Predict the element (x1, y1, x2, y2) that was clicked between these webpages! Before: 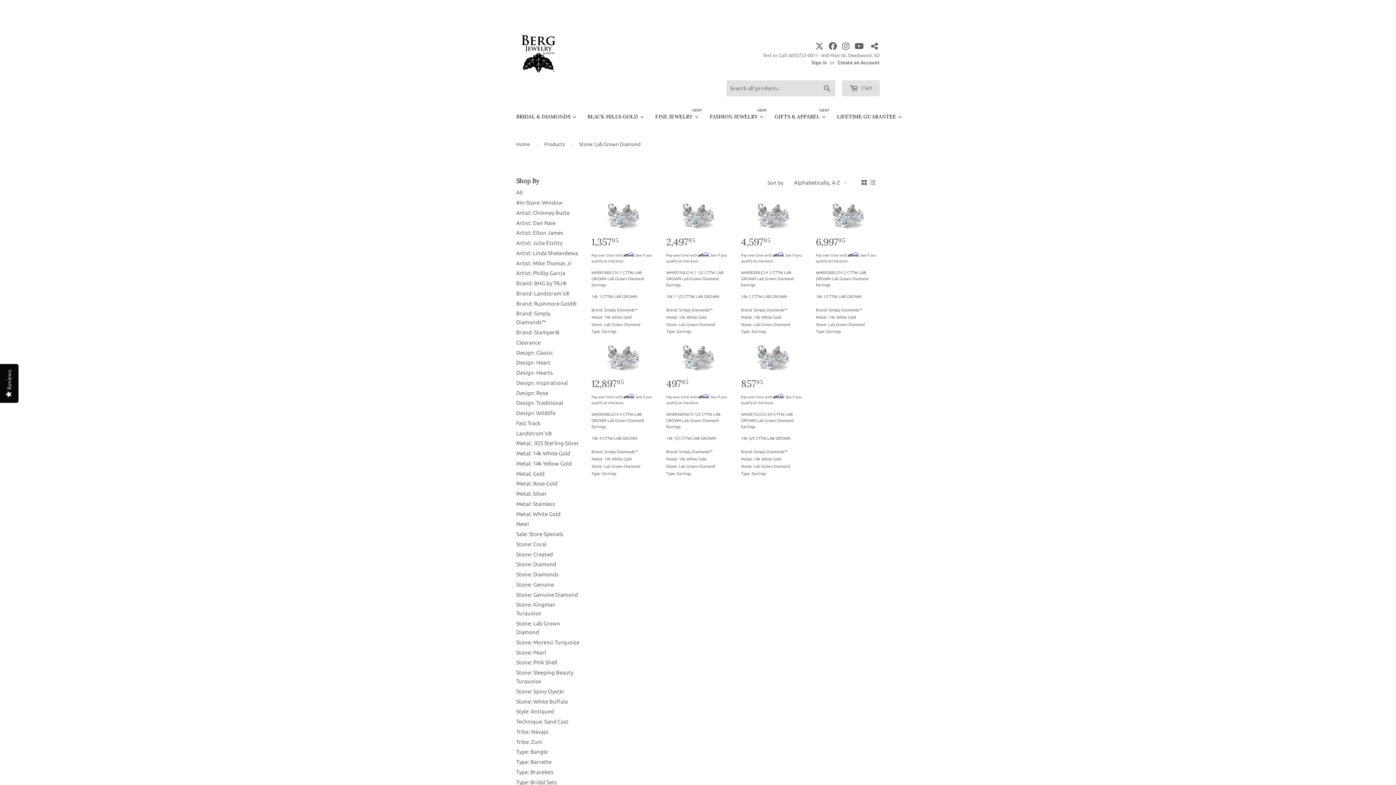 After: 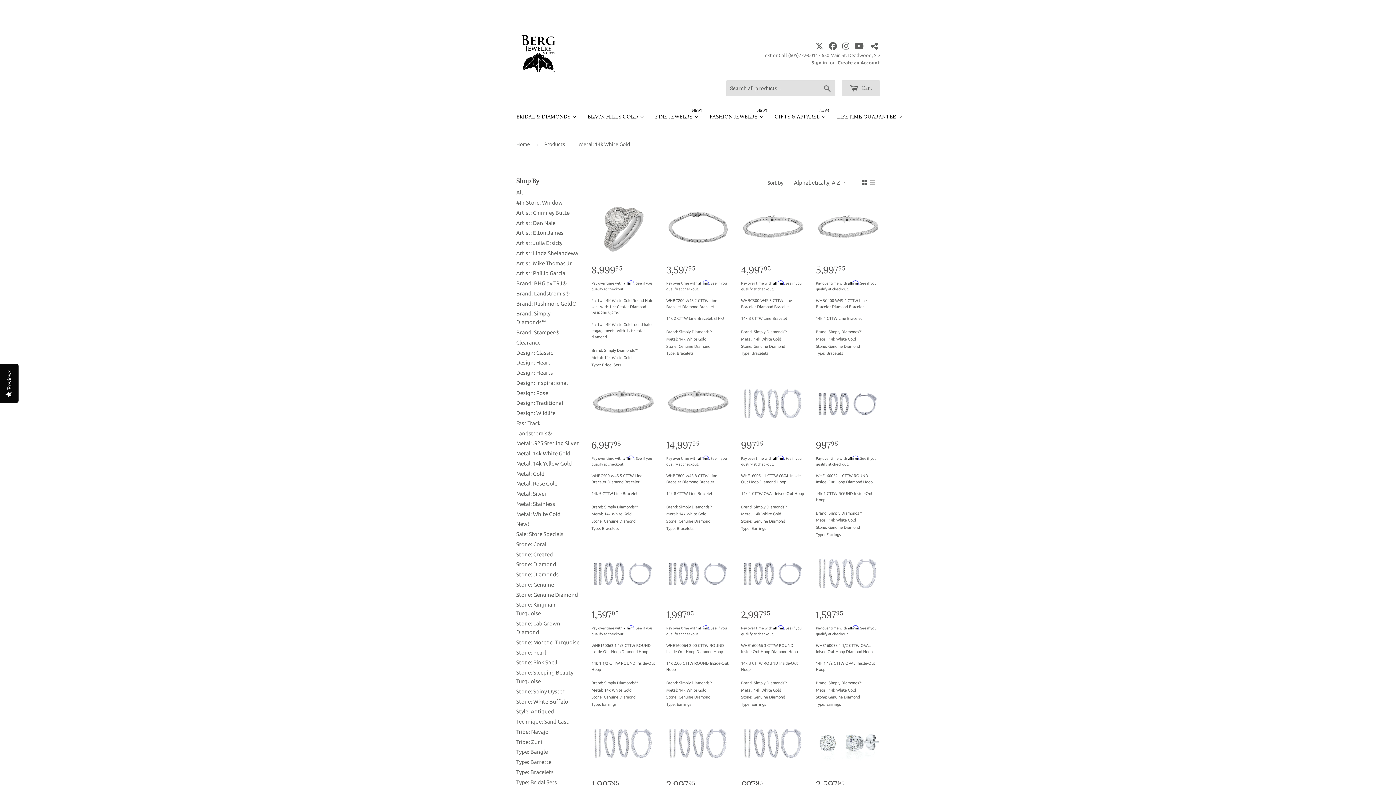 Action: label: Metal: 14k White Gold bbox: (591, 315, 631, 319)